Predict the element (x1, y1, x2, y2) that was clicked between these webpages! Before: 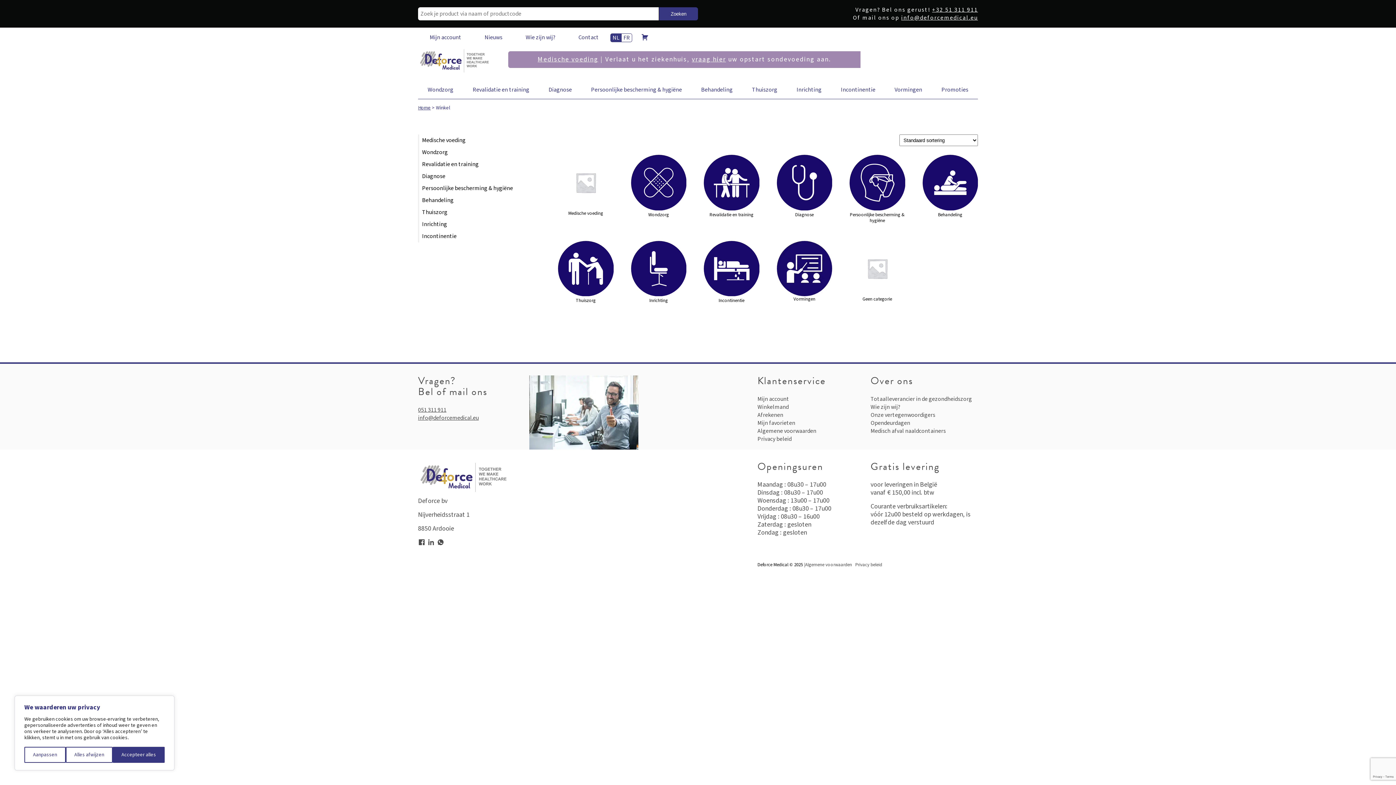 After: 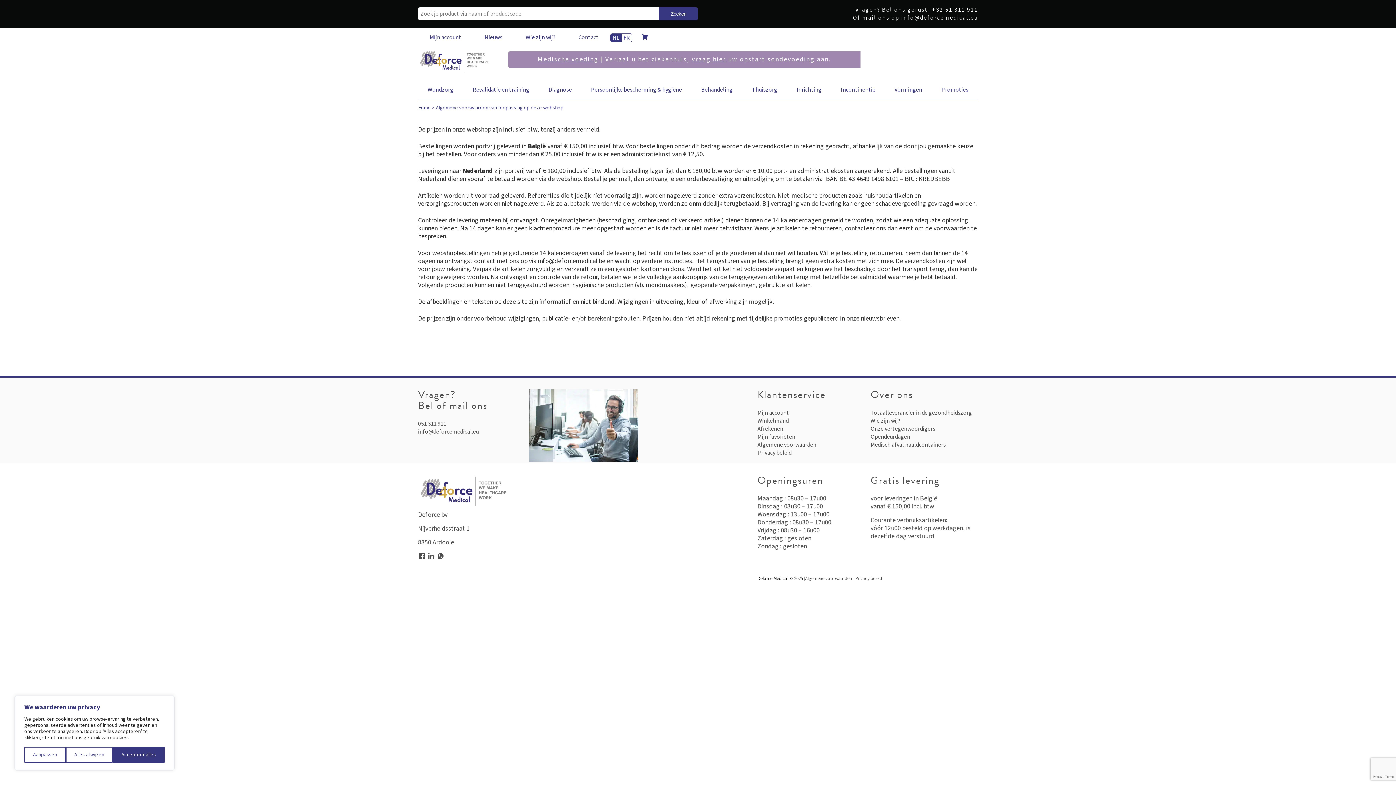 Action: bbox: (805, 561, 852, 568) label: Algemene voorwaarden